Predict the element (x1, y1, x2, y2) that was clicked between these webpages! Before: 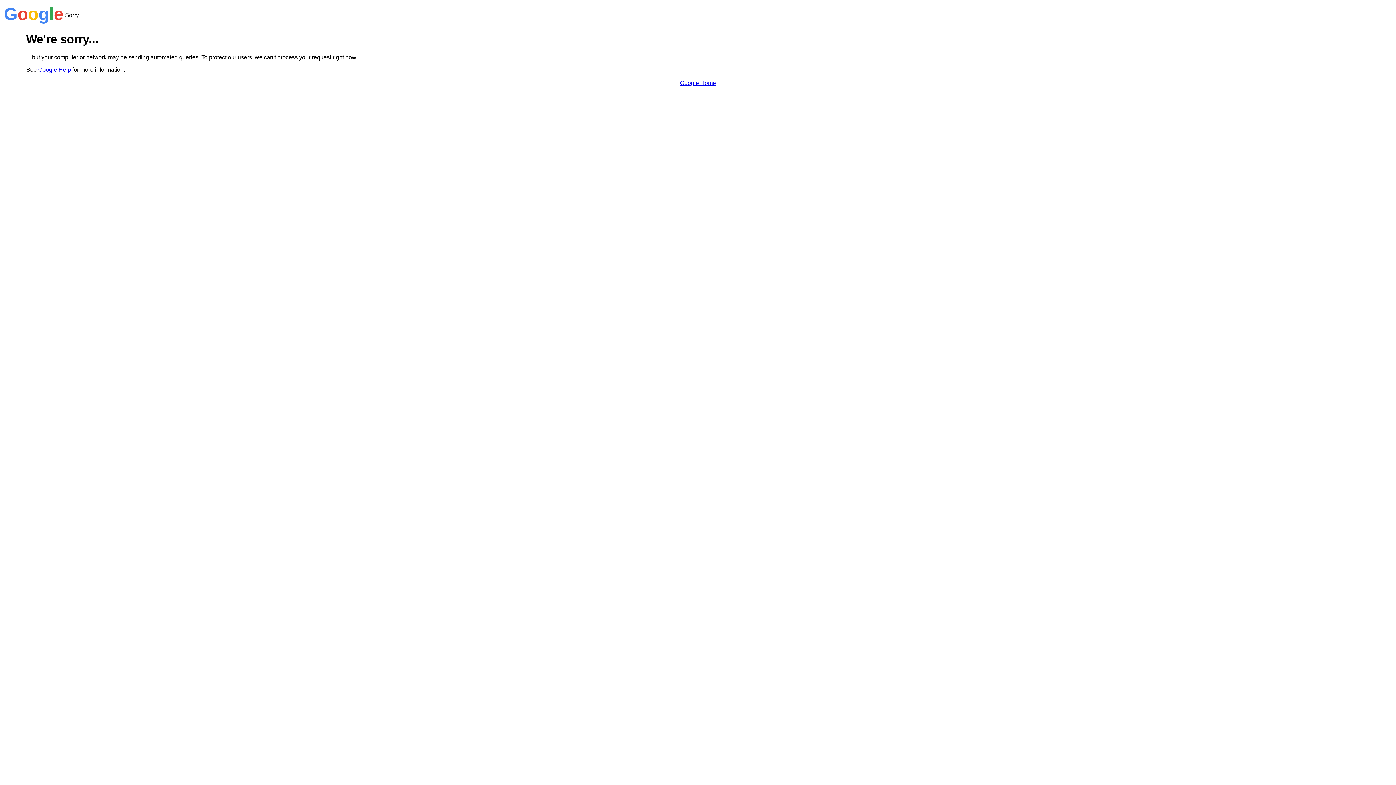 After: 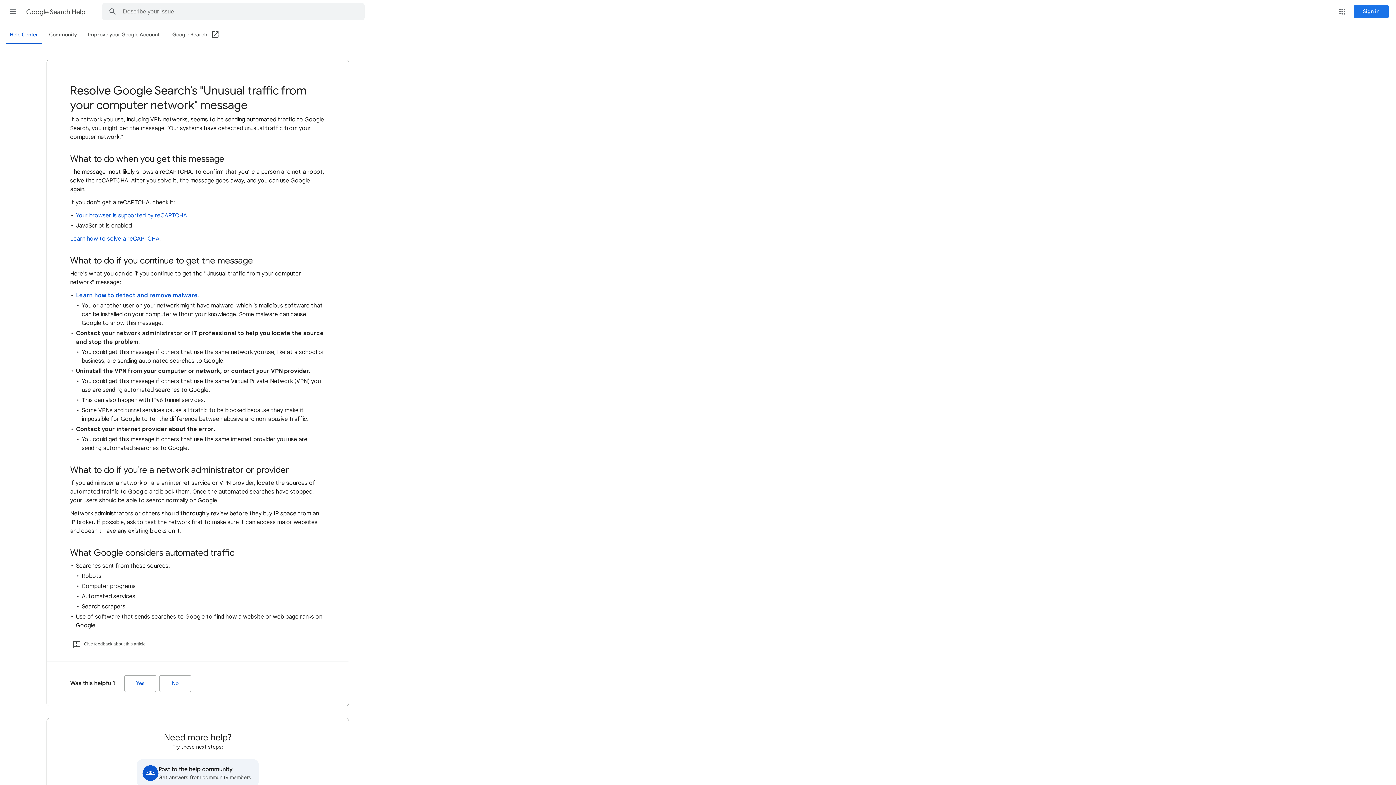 Action: label: Google Help bbox: (38, 66, 70, 72)